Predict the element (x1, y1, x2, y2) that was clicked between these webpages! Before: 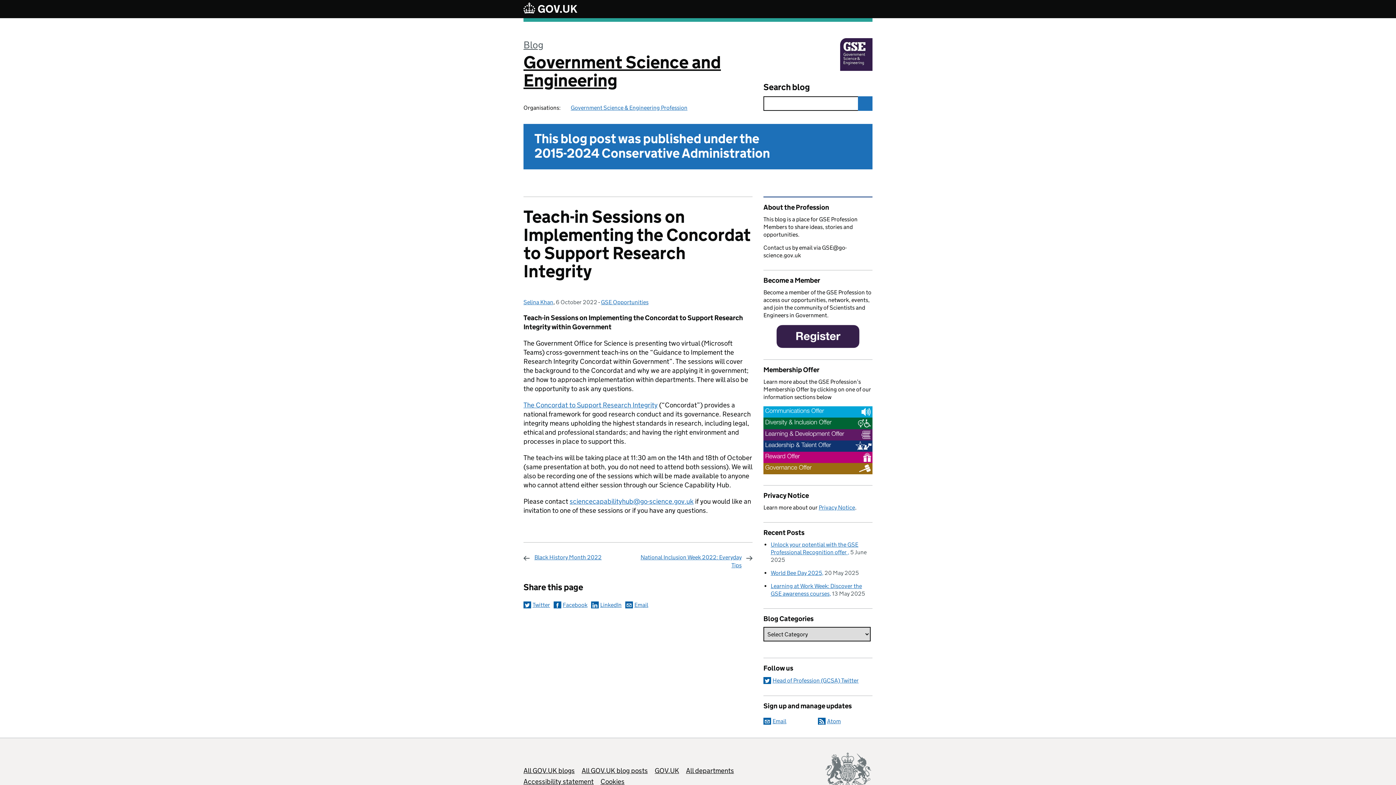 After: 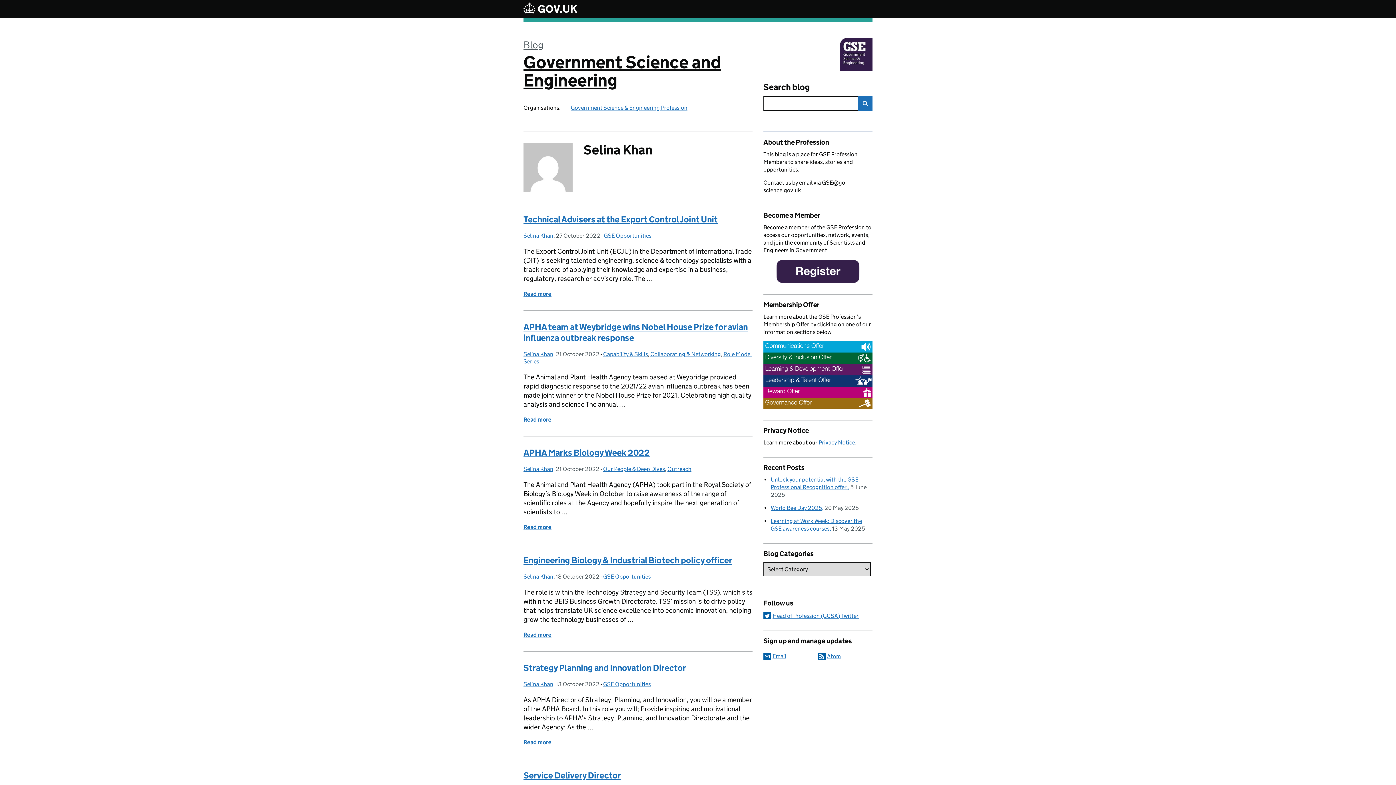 Action: label: Selina Khan bbox: (523, 298, 553, 305)